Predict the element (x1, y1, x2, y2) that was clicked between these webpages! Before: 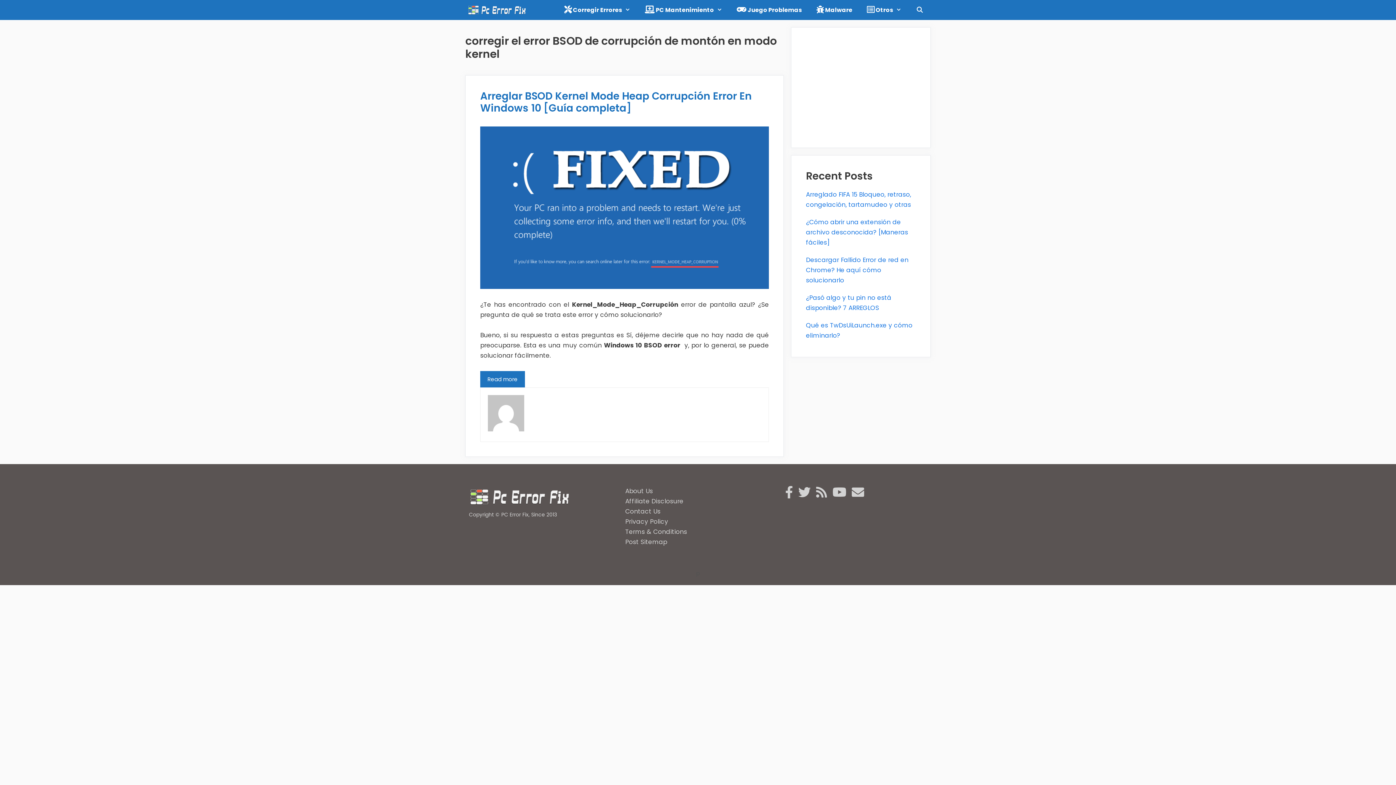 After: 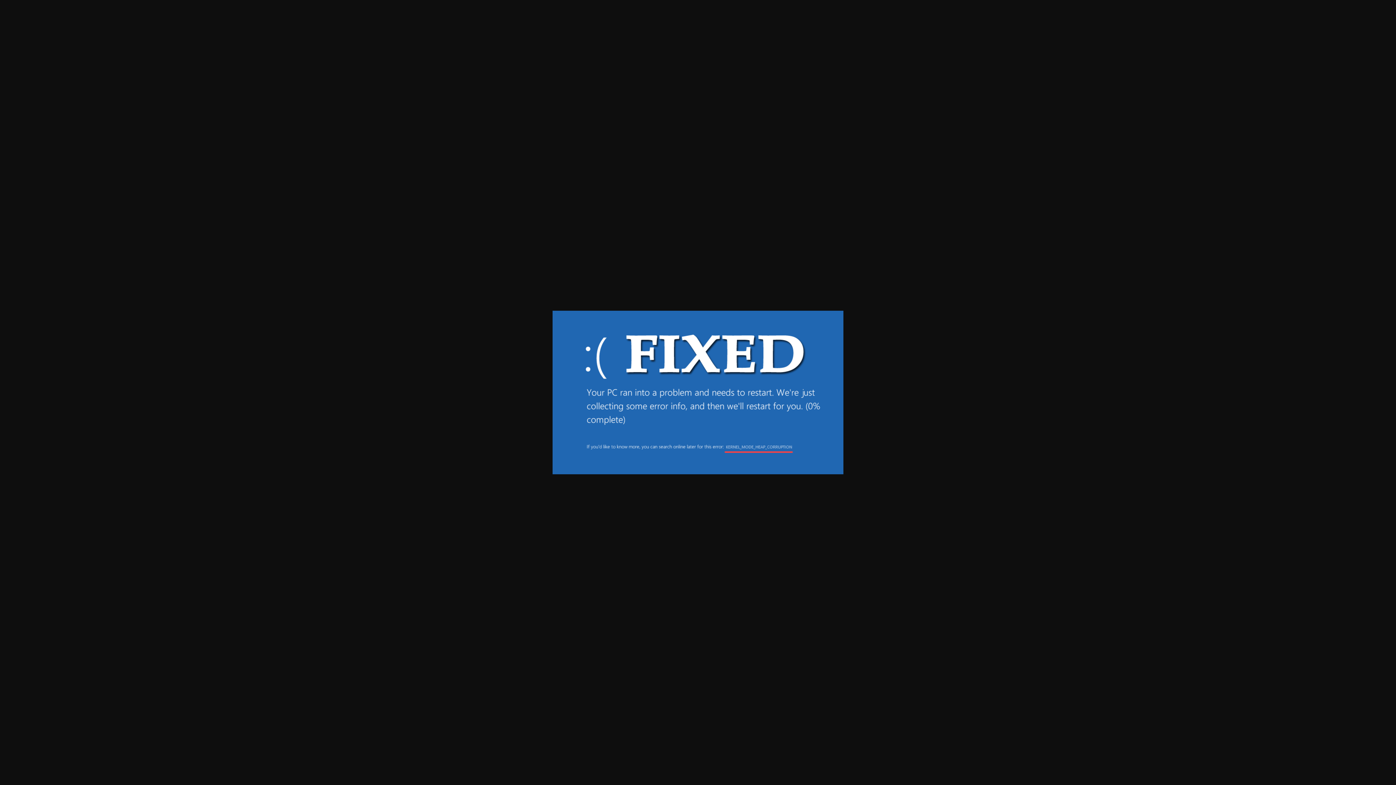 Action: bbox: (480, 126, 769, 288)